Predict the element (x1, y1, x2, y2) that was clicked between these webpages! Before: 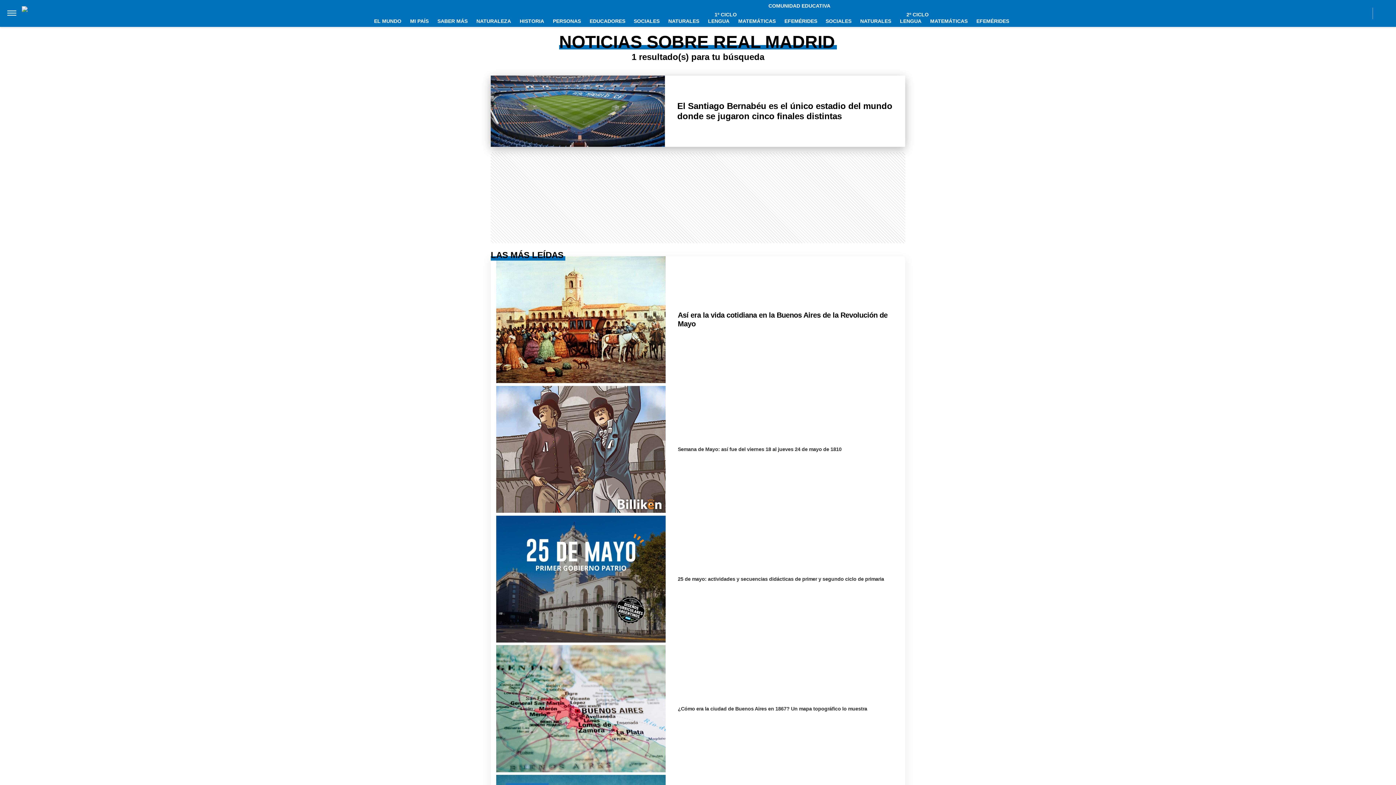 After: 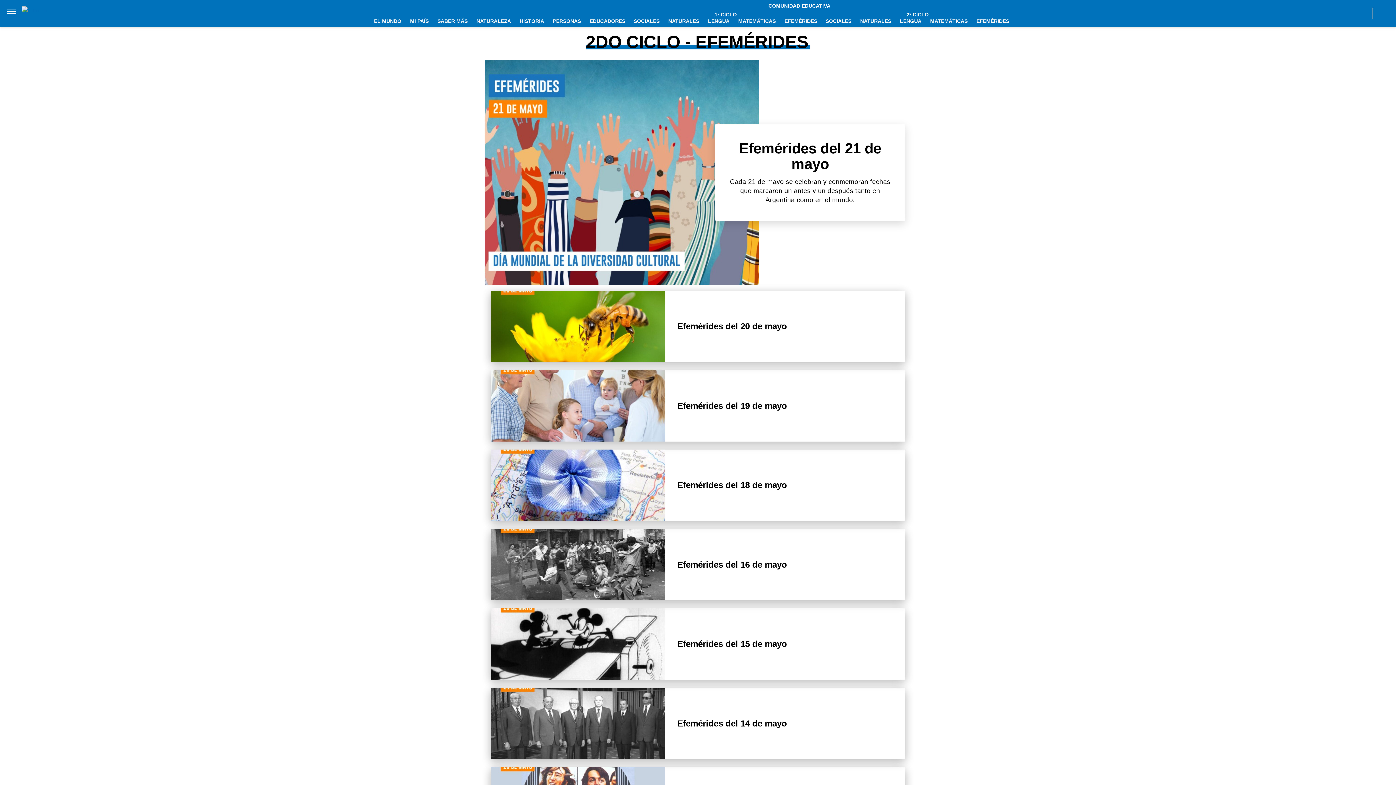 Action: label: EFEMÉRIDES bbox: (973, 14, 1013, 27)